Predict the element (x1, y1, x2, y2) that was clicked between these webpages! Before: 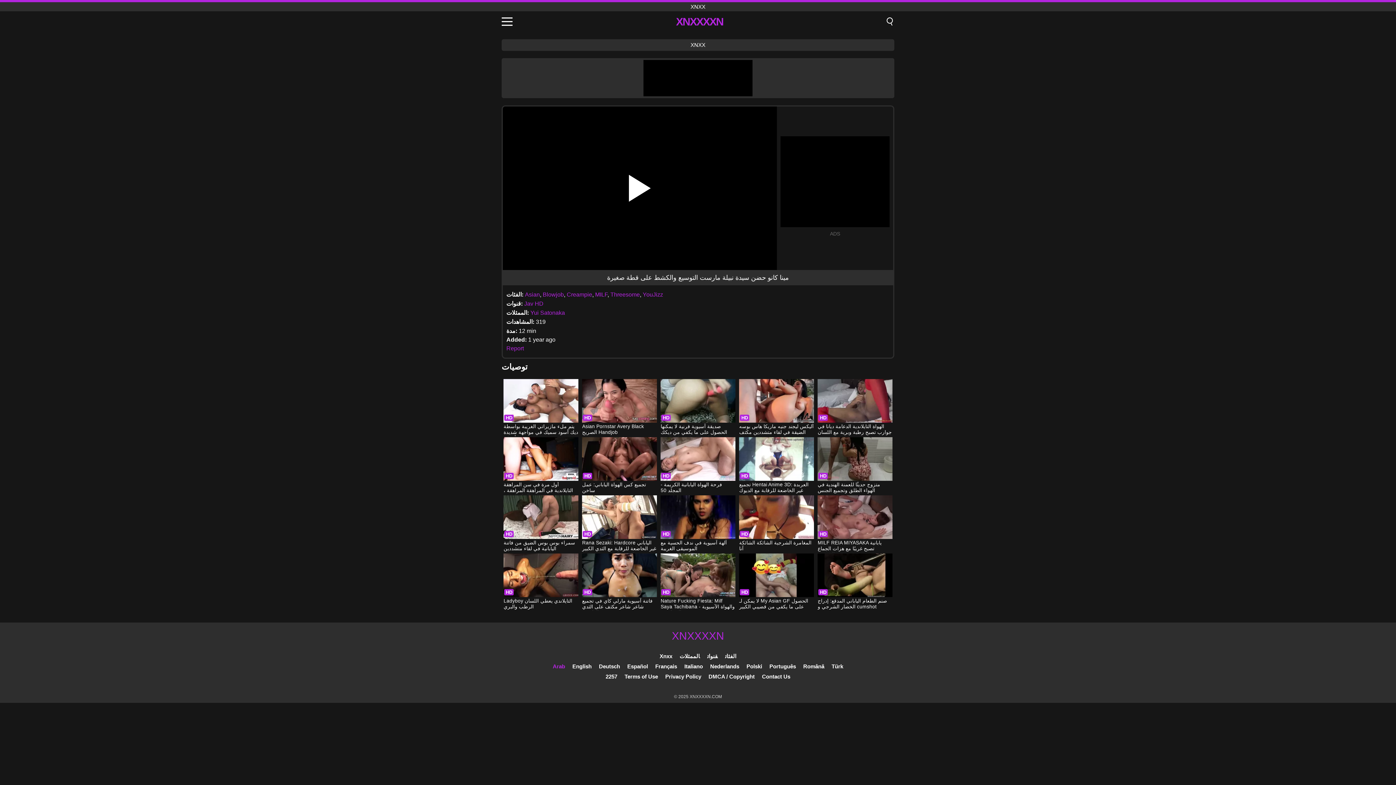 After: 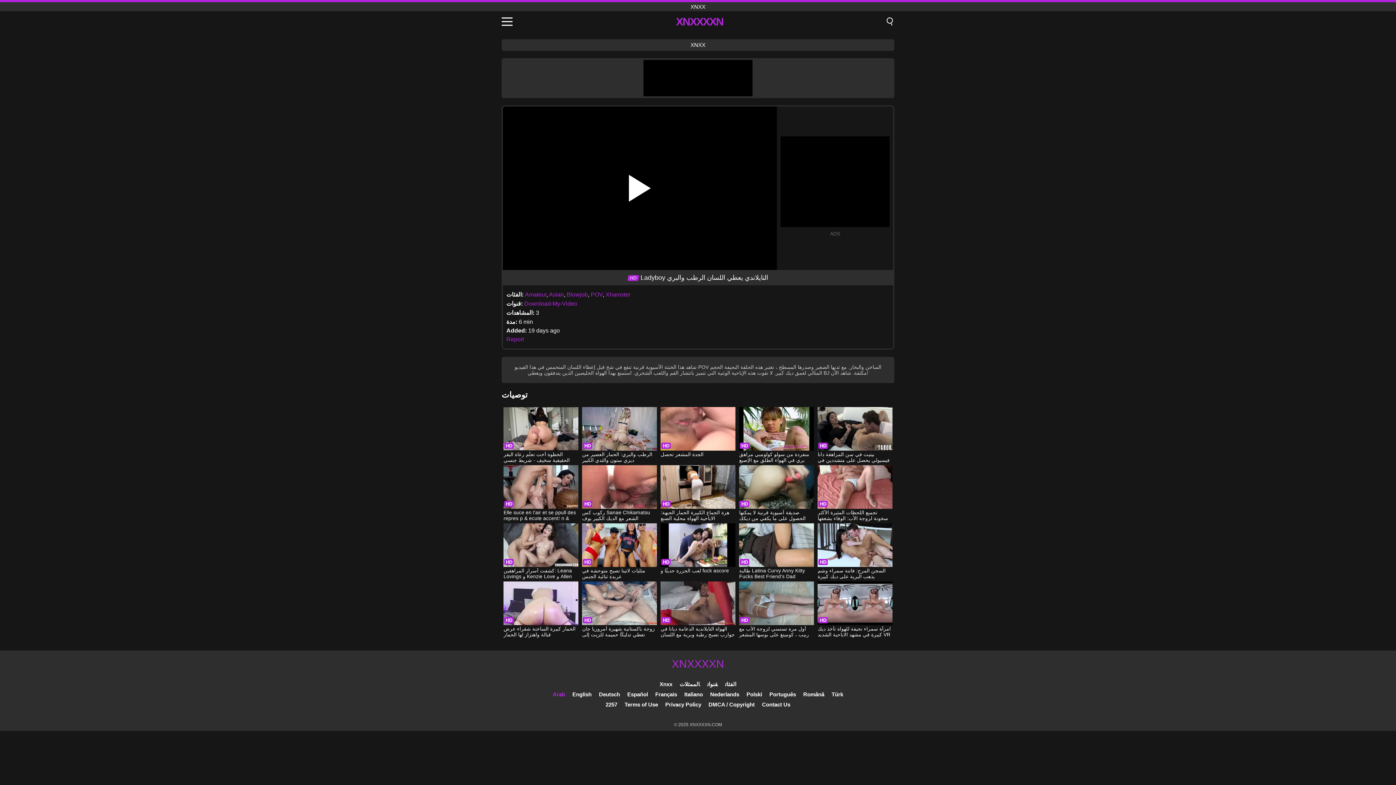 Action: bbox: (503, 553, 578, 610) label: Ladyboy التايلاندي يعطي اللسان الرطب والبري